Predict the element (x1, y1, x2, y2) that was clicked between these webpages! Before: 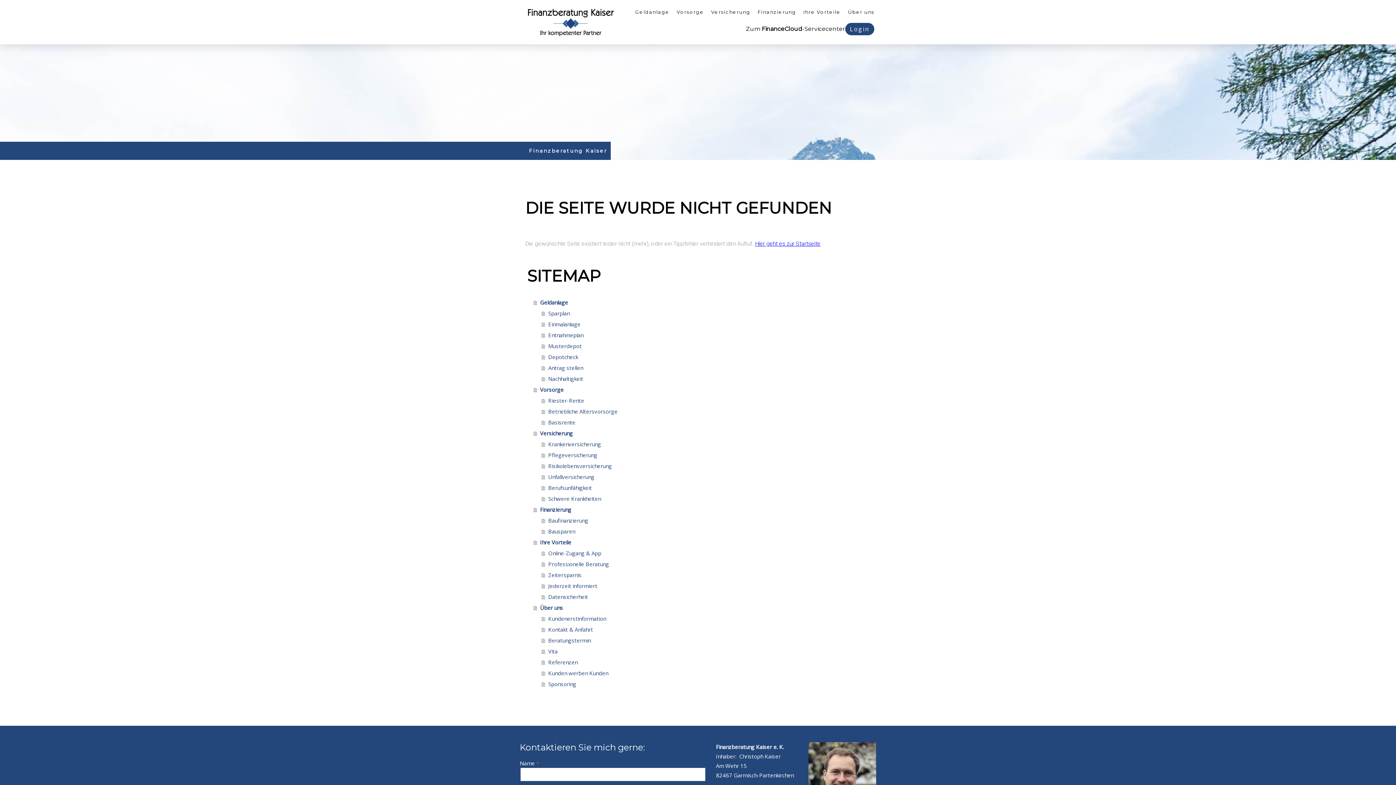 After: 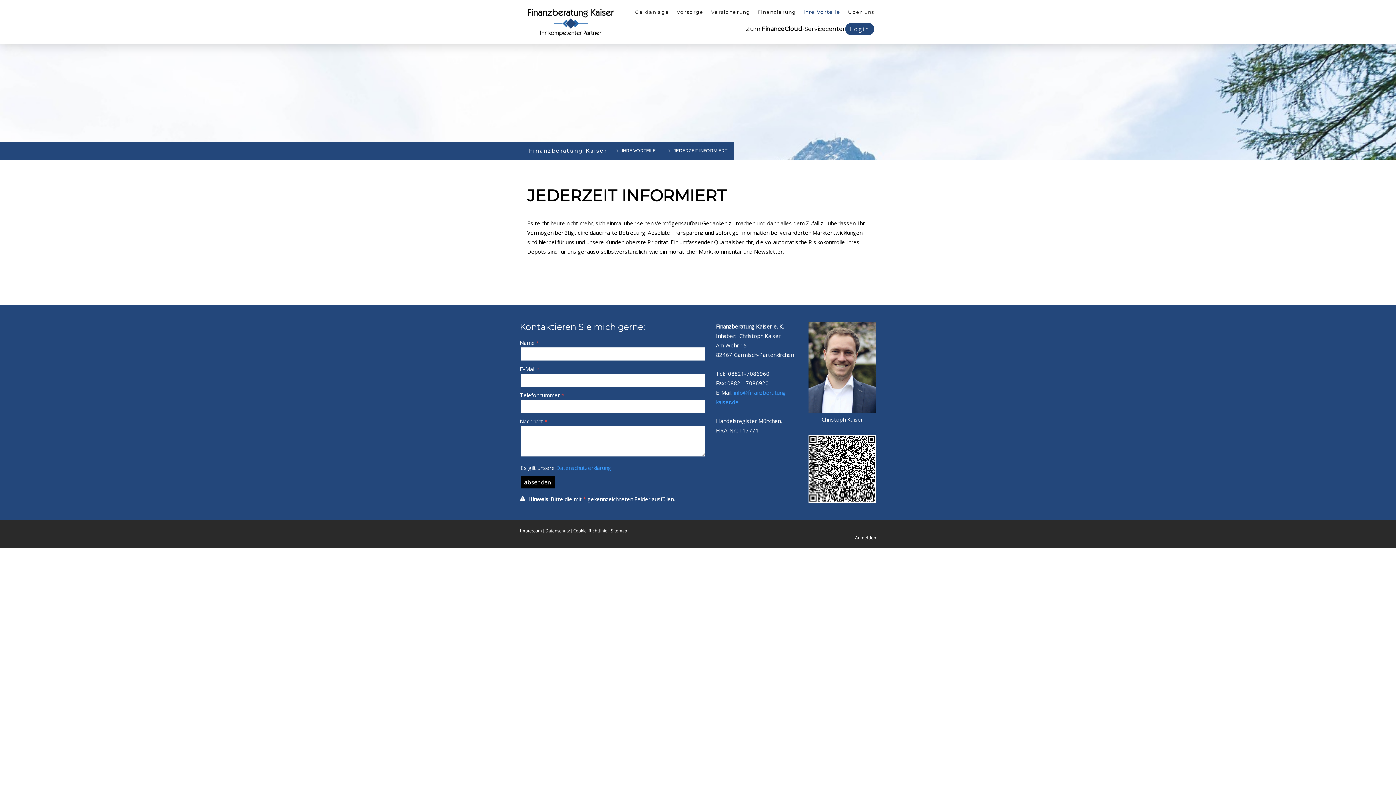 Action: bbox: (541, 580, 870, 591) label: Jederzeit informiert